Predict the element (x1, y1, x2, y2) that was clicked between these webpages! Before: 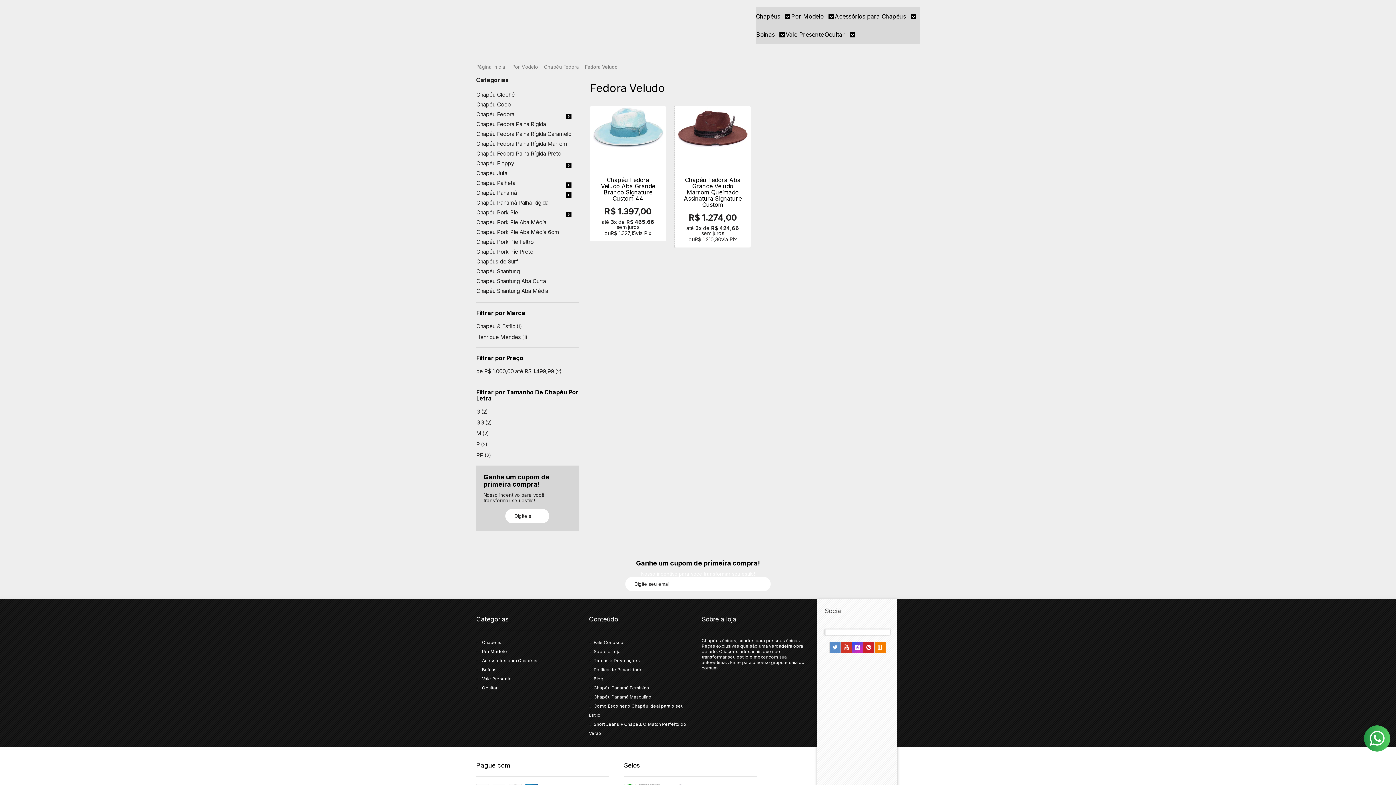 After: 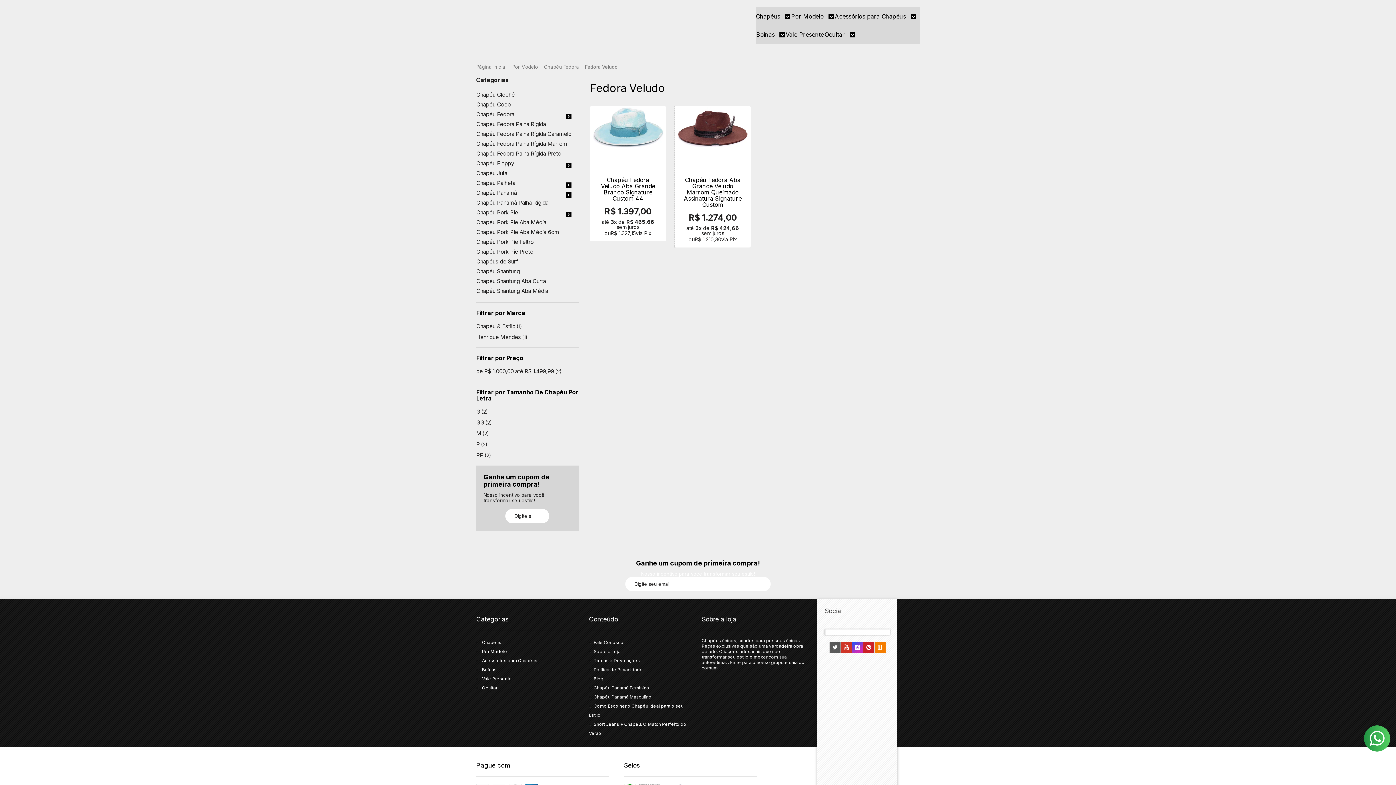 Action: label: Siga nos no Twitter bbox: (829, 645, 840, 650)